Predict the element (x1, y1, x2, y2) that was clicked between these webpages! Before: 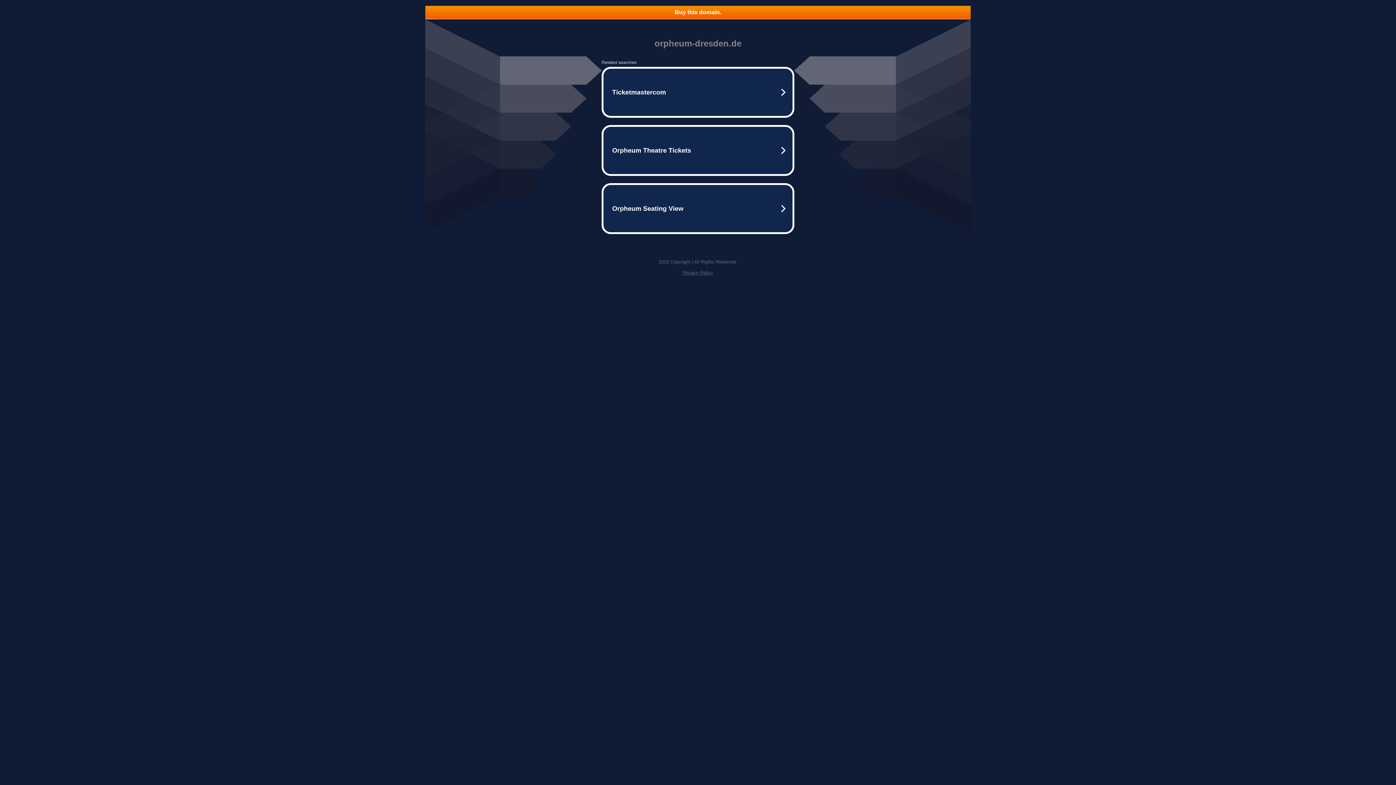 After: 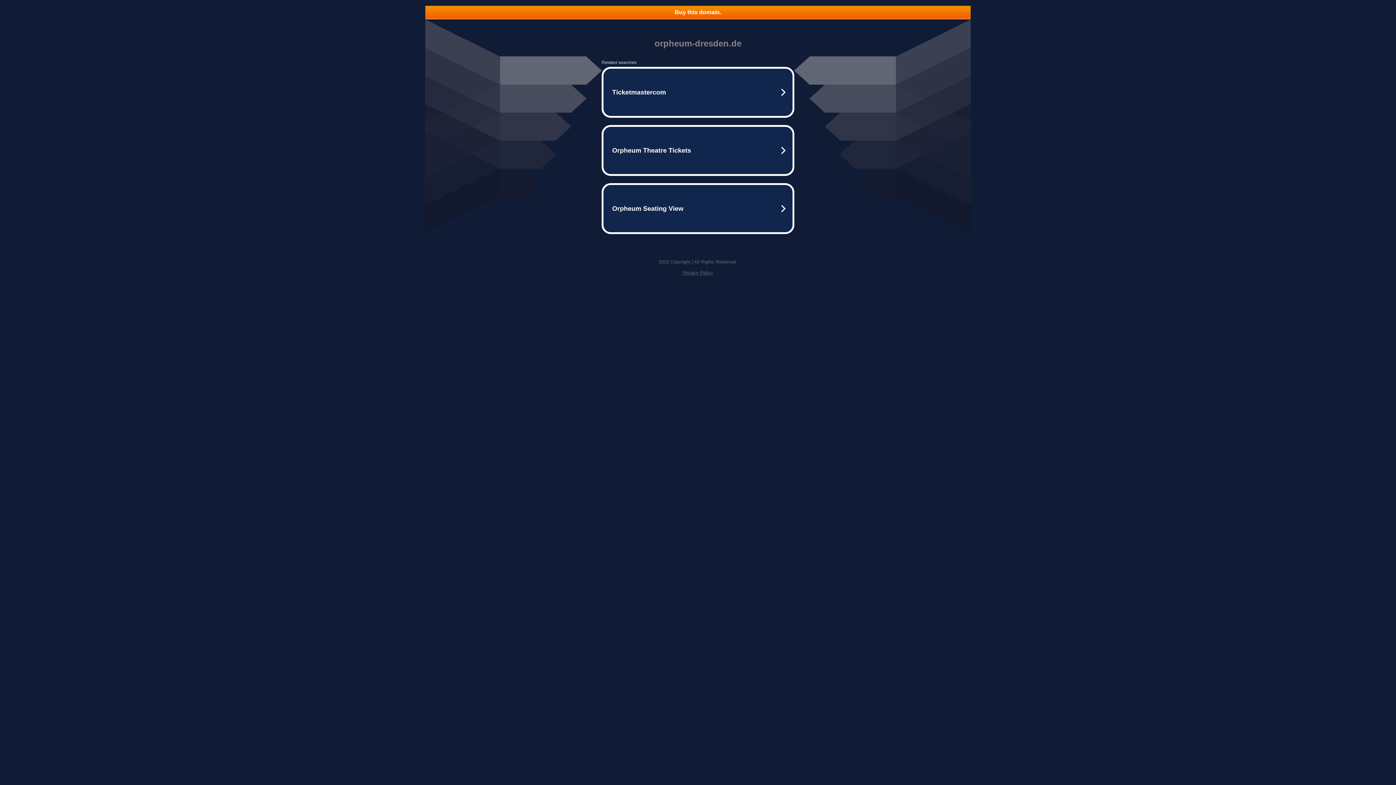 Action: label: Privacy Policy bbox: (682, 270, 713, 275)